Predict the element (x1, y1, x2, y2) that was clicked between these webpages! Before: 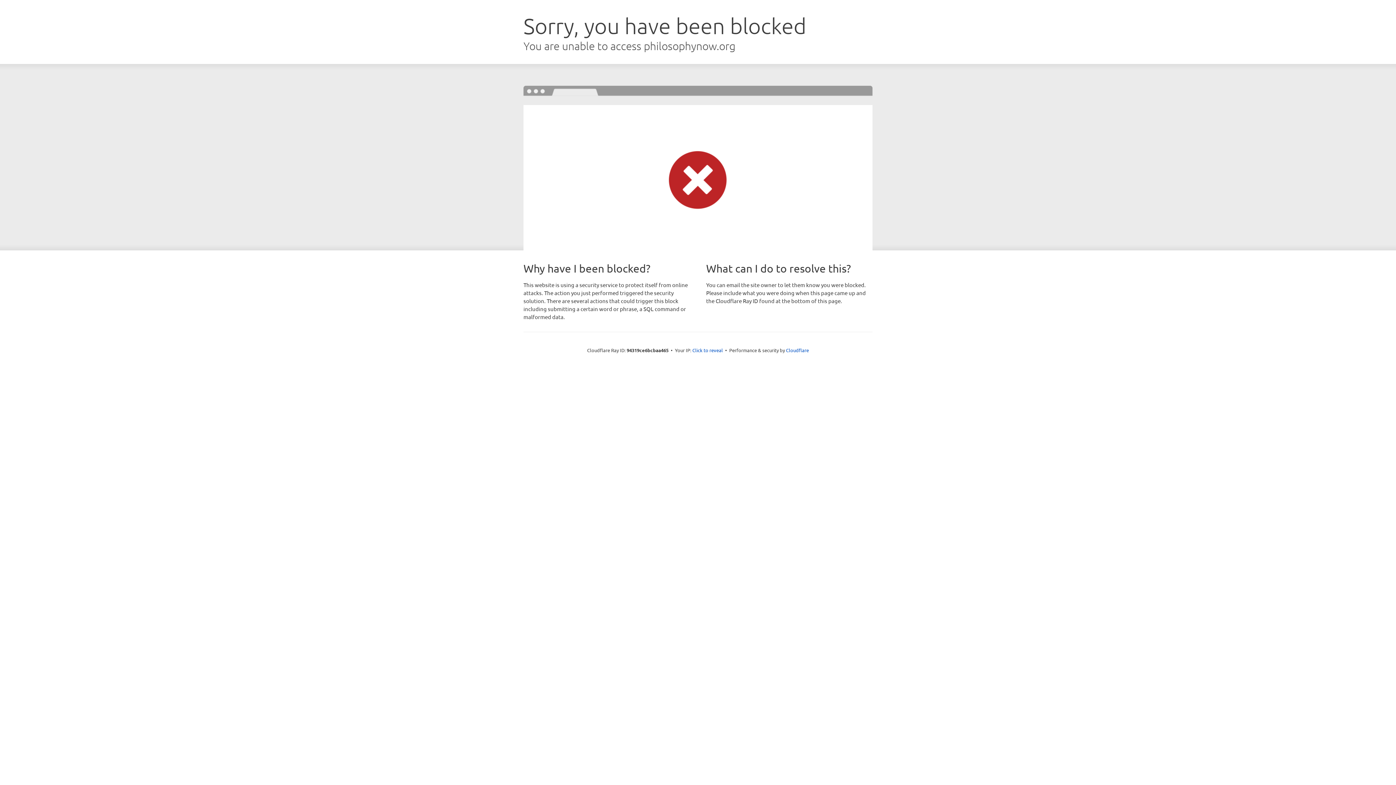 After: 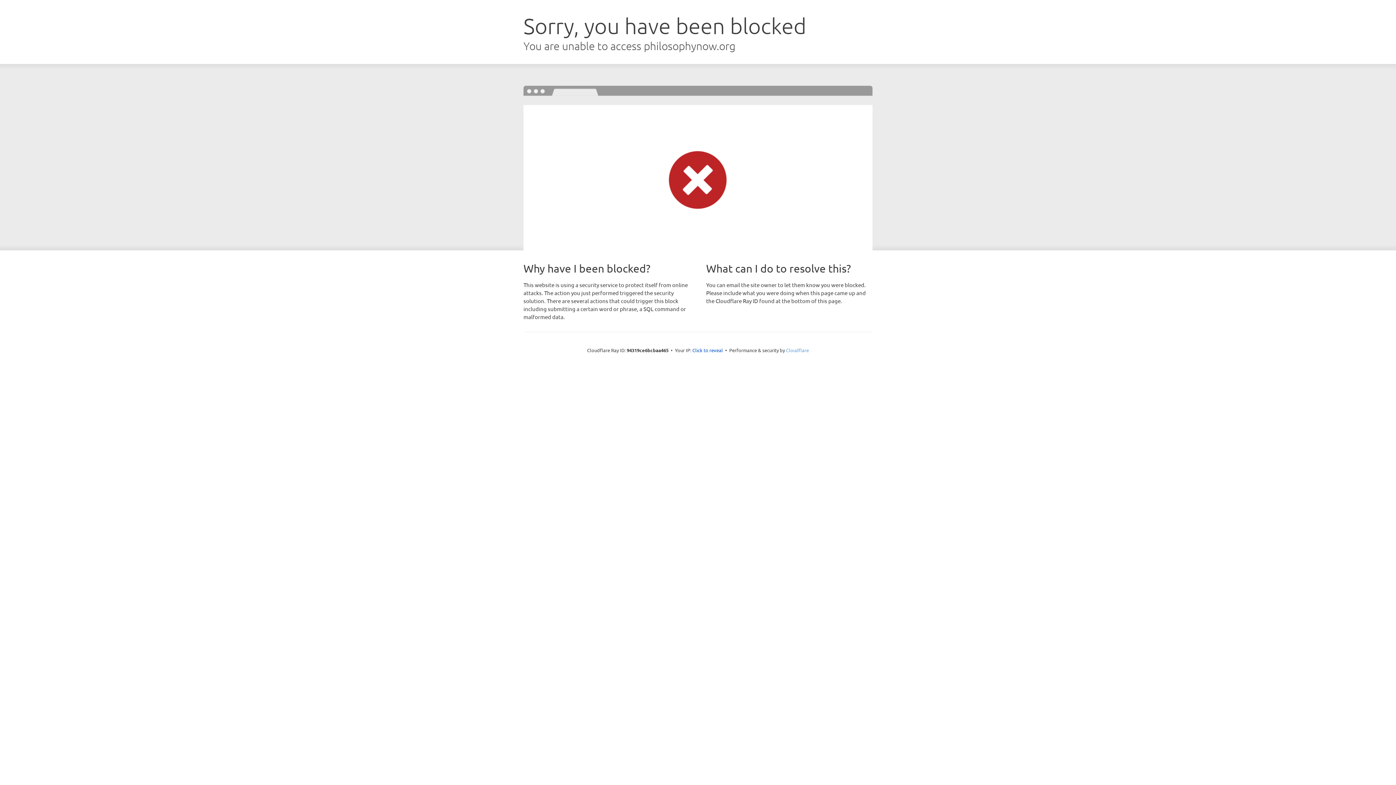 Action: bbox: (786, 347, 809, 353) label: Cloudflare